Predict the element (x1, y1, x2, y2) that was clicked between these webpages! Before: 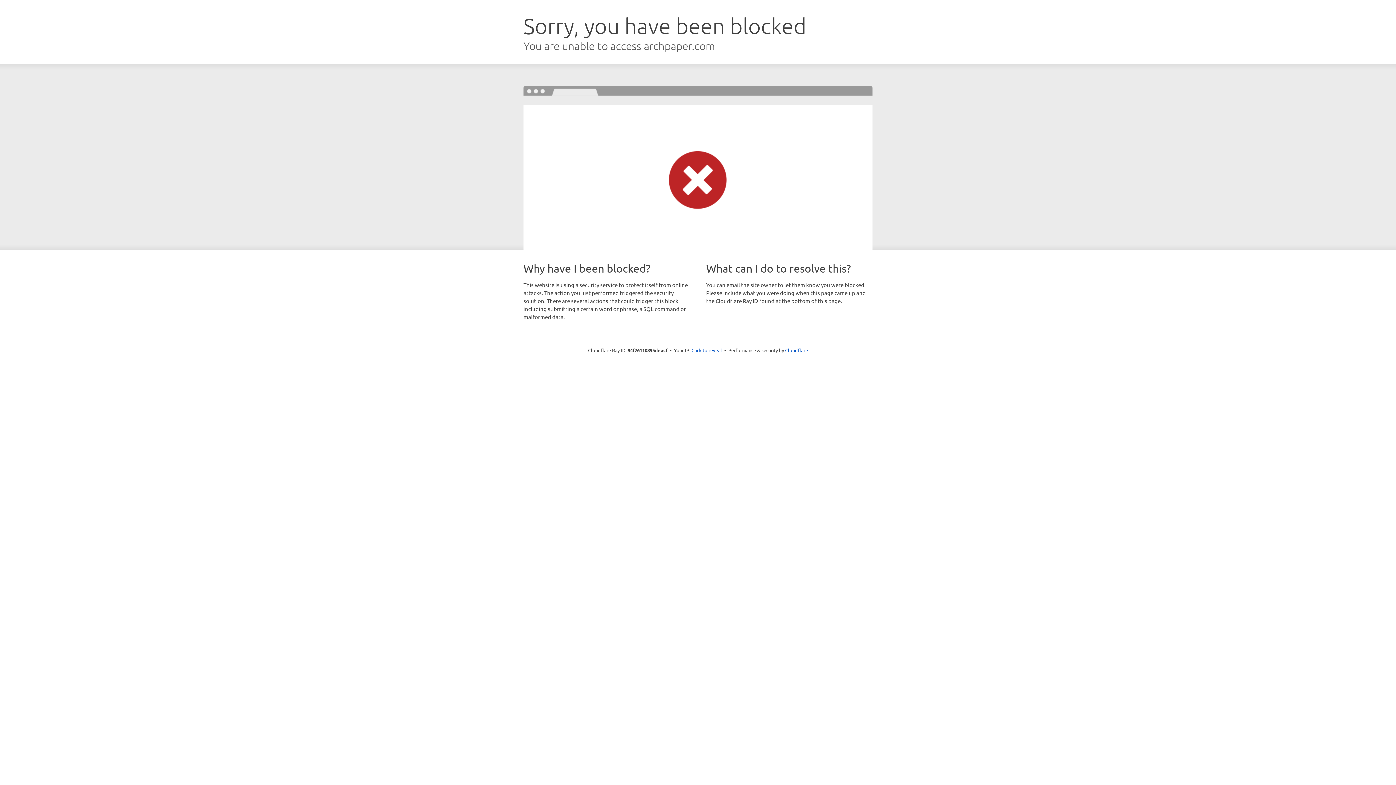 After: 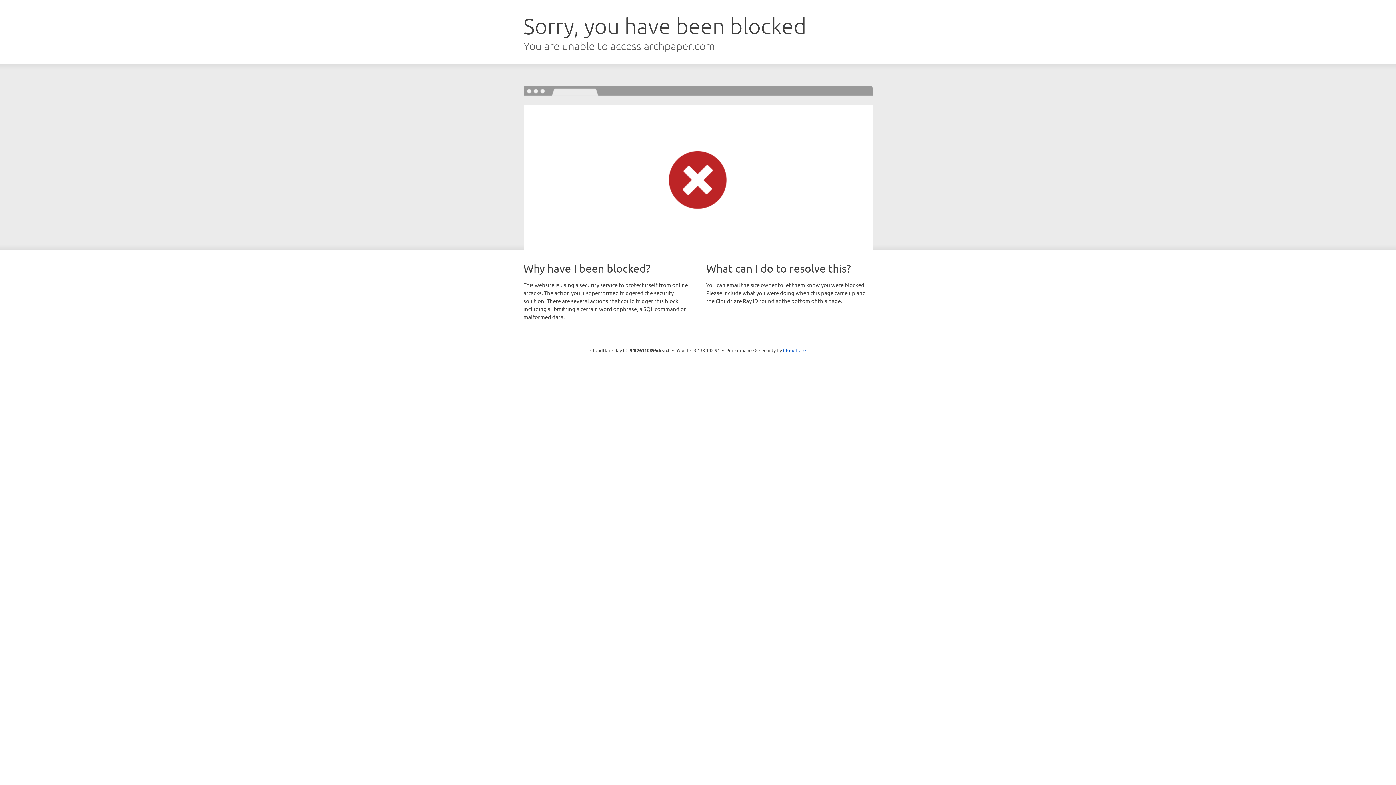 Action: bbox: (691, 346, 722, 353) label: Click to reveal